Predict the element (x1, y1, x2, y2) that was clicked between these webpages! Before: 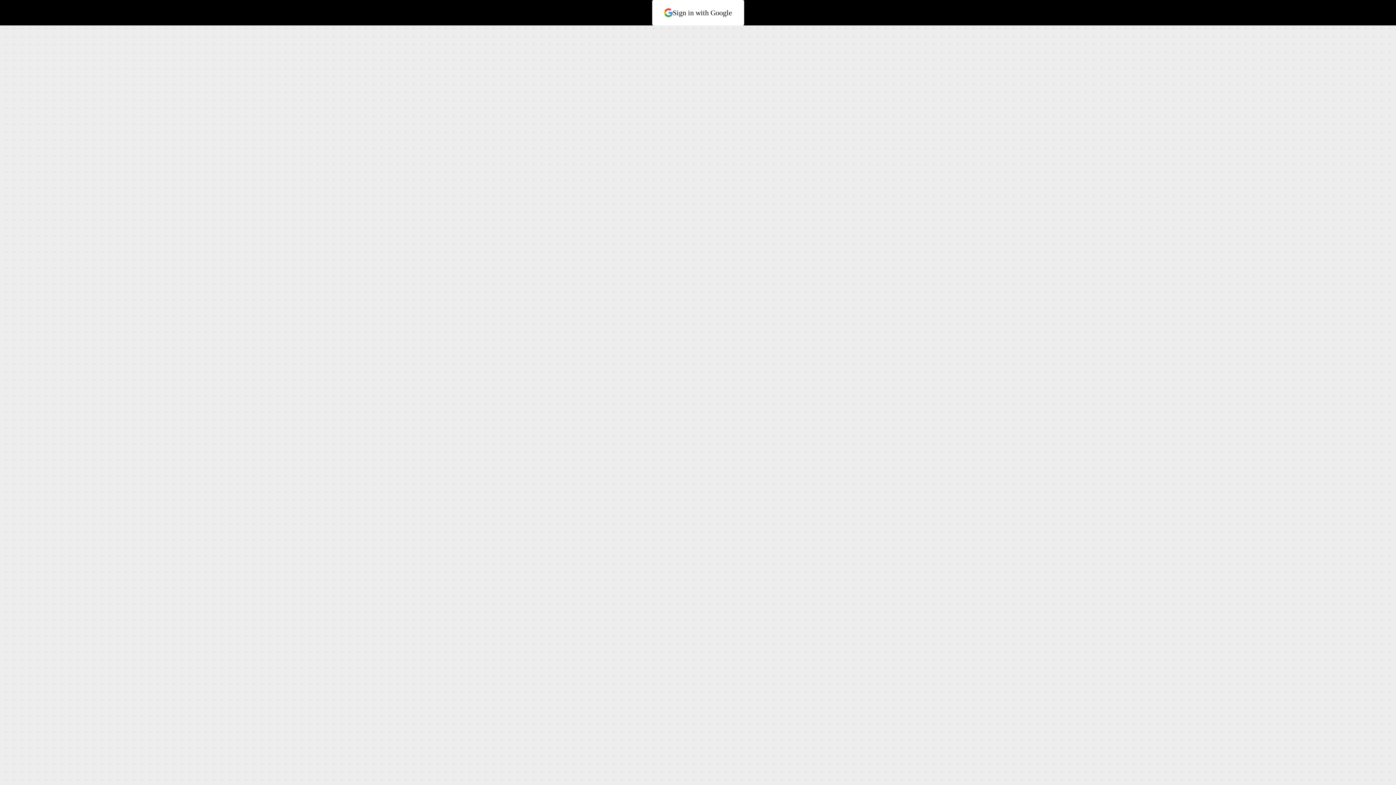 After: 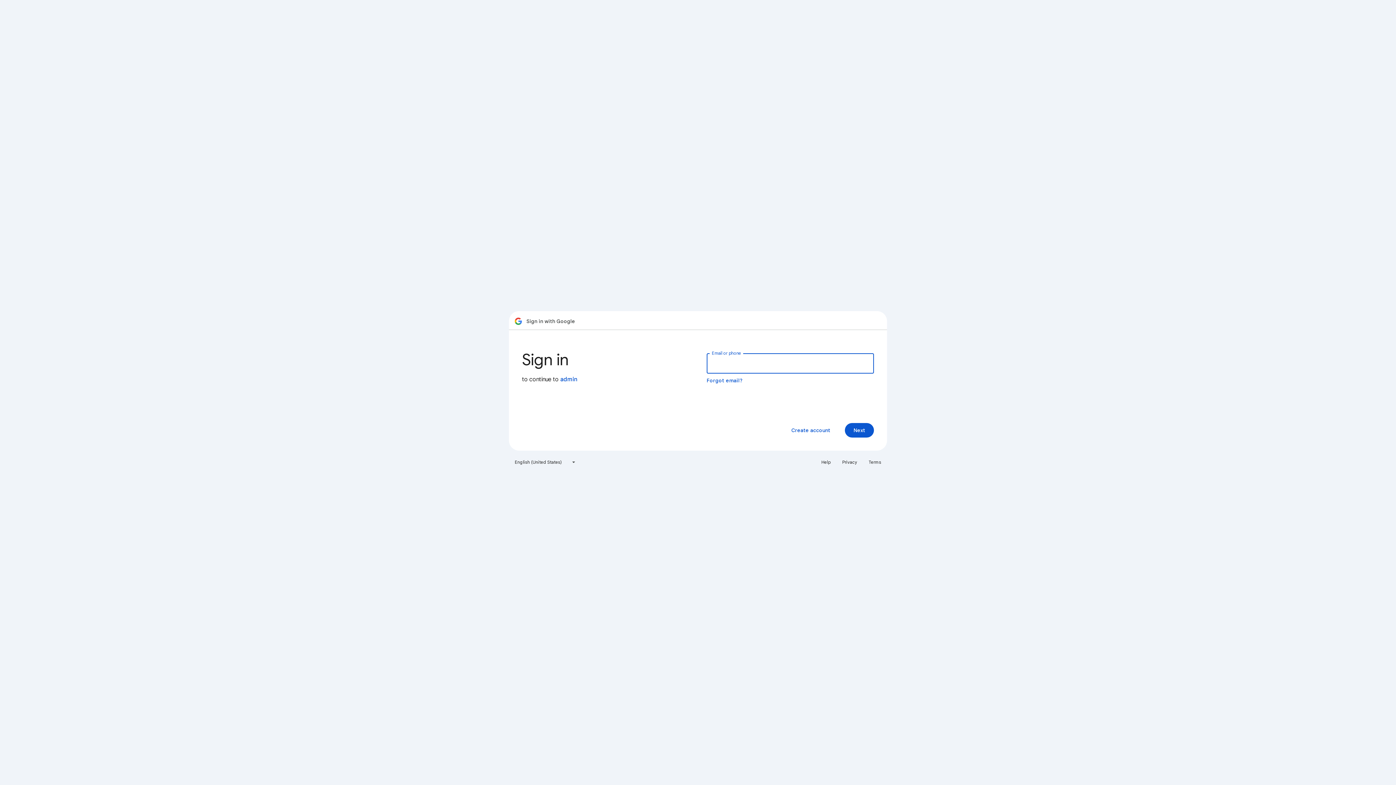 Action: bbox: (652, 0, 744, 25) label: Sign in with Google